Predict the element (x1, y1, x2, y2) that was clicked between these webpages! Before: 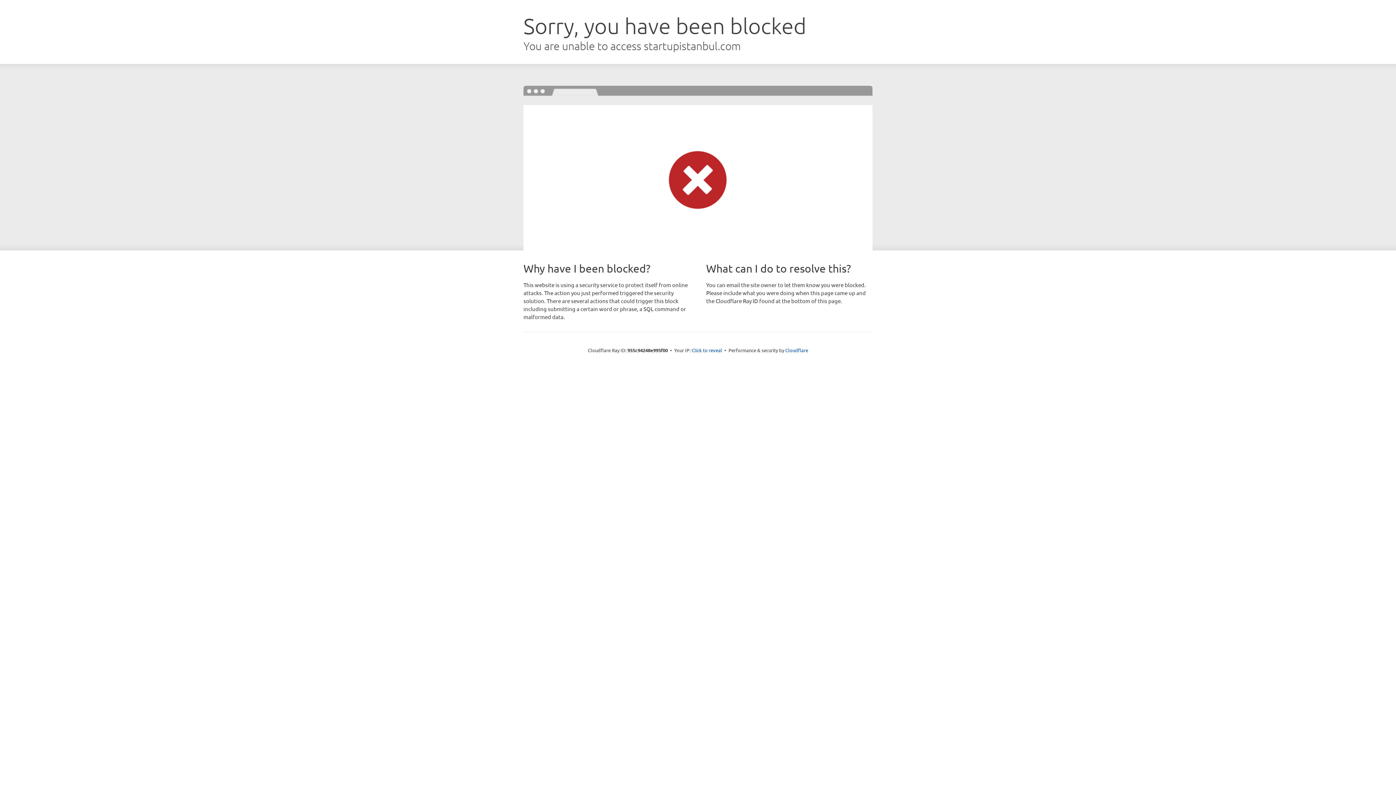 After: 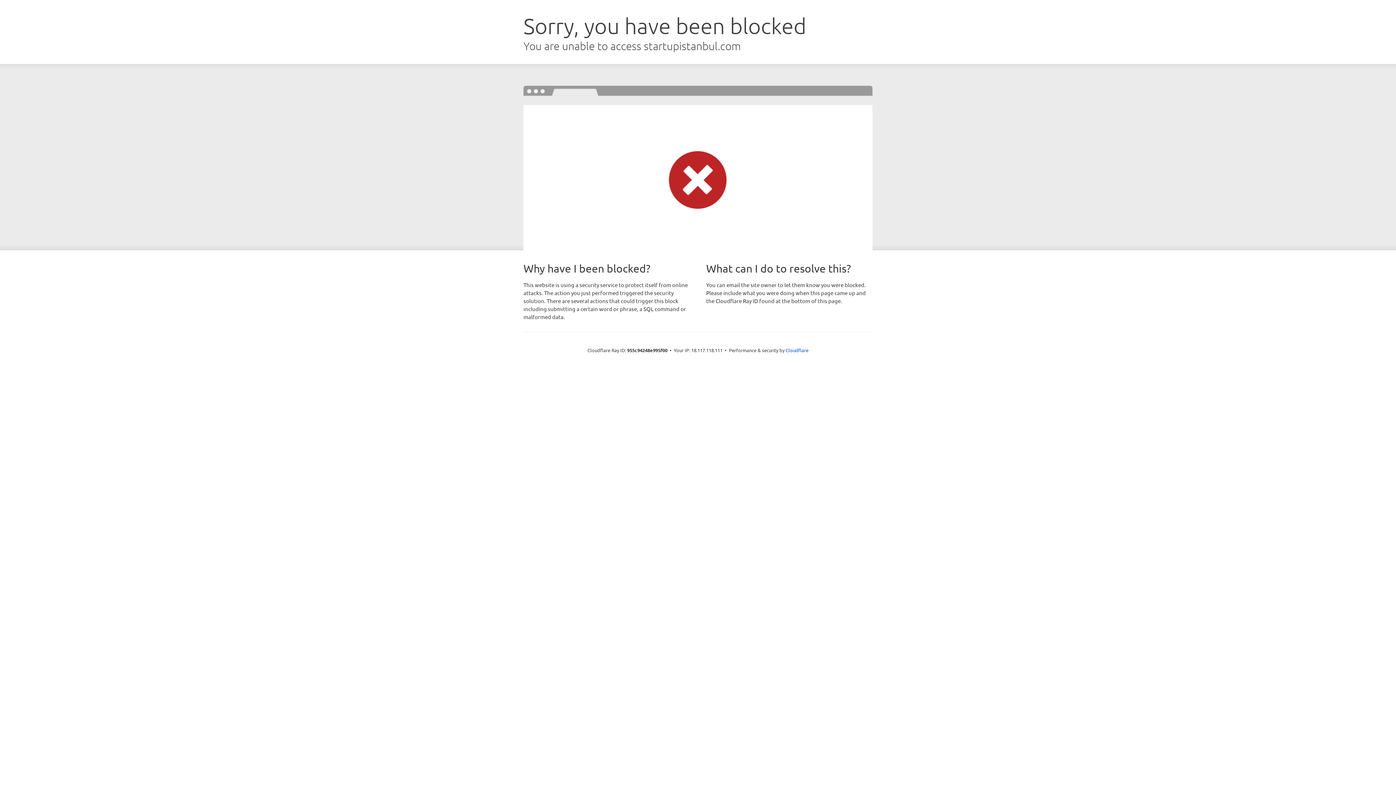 Action: bbox: (691, 346, 722, 353) label: Click to reveal